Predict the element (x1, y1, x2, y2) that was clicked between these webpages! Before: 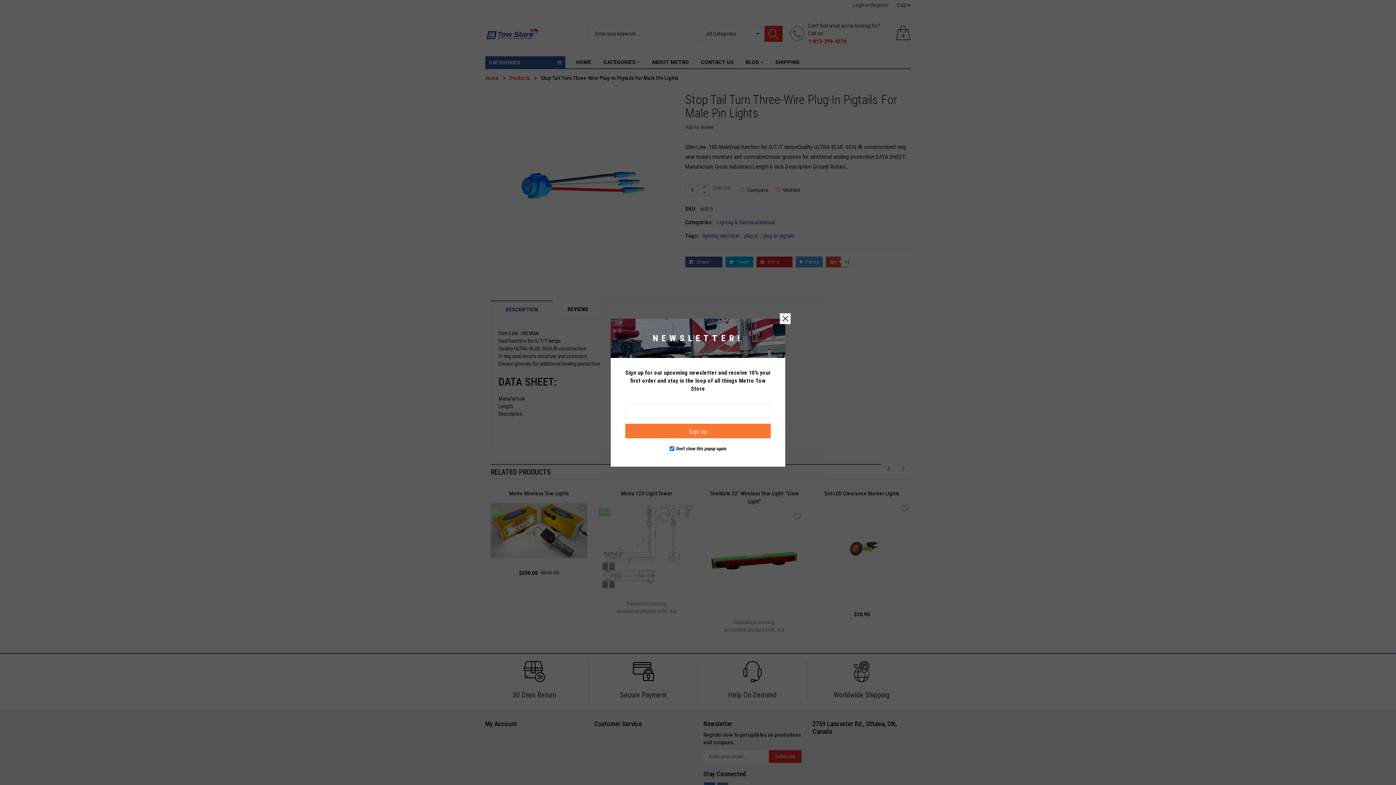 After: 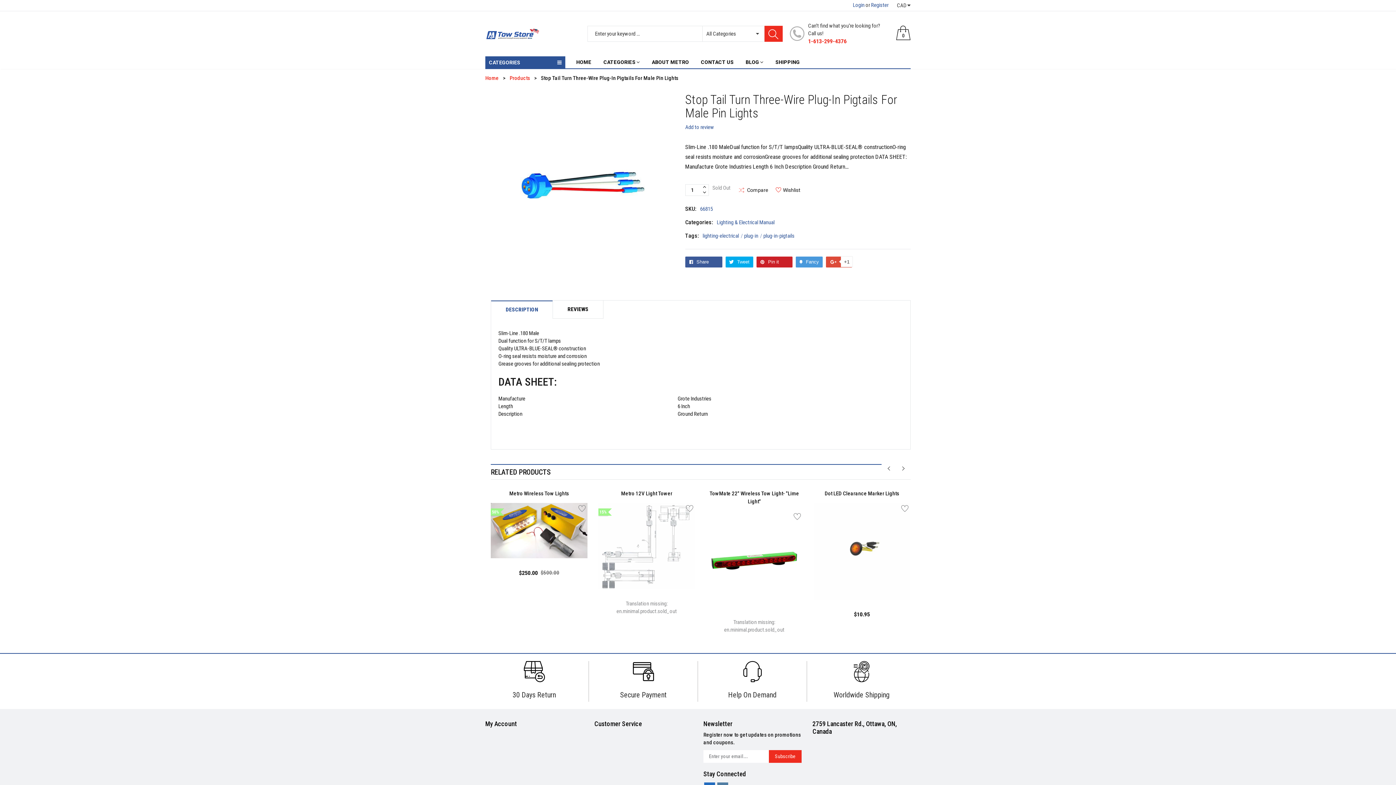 Action: label: Sign Up bbox: (625, 423, 770, 438)